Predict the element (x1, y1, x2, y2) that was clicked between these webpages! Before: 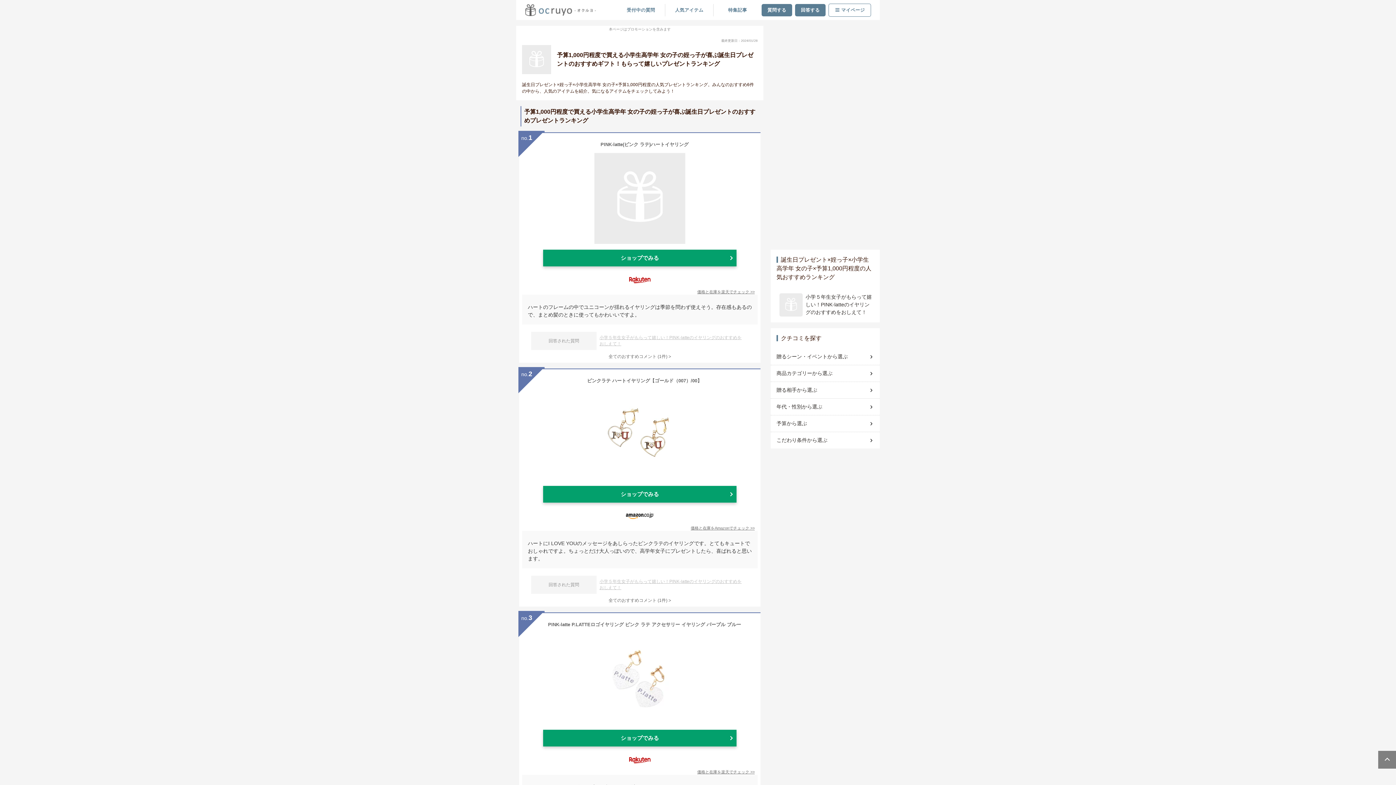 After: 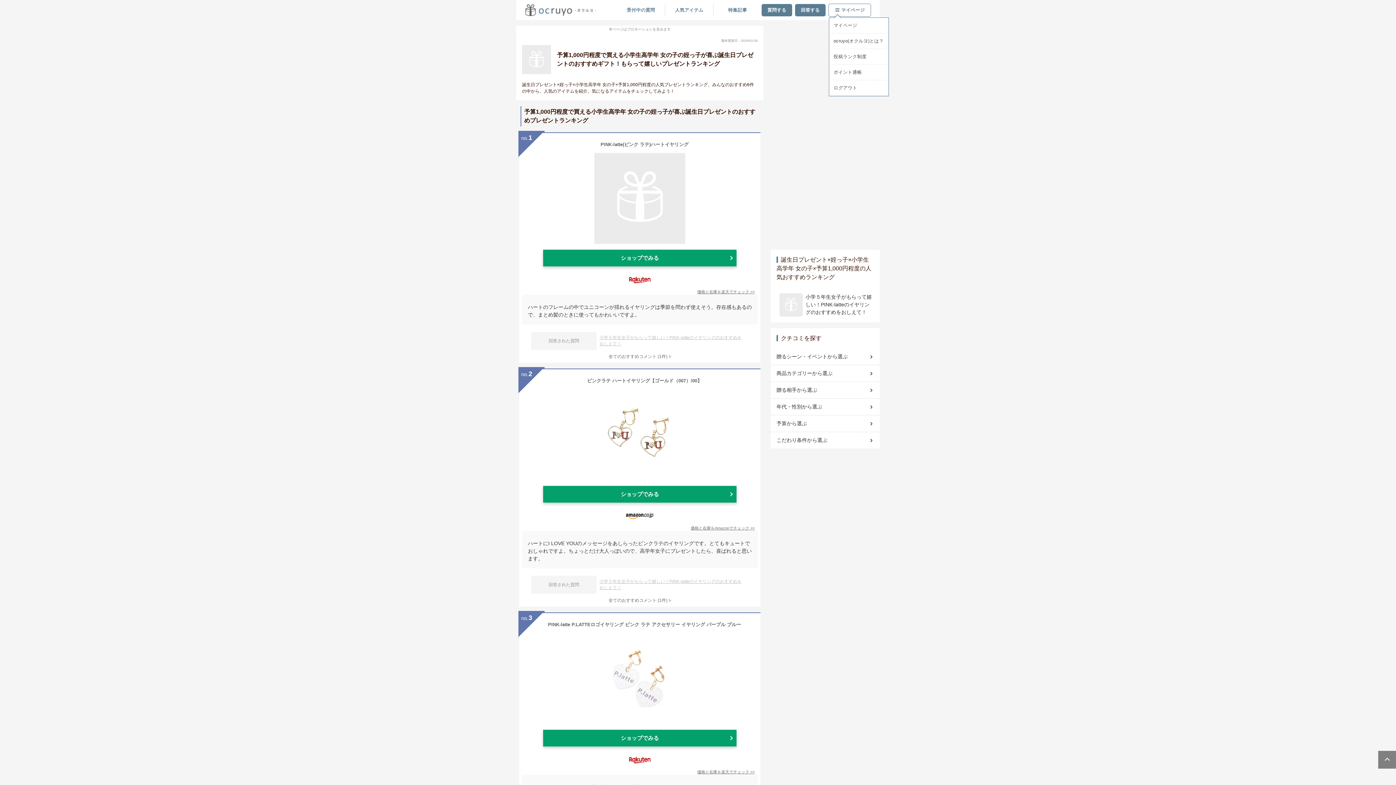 Action: label: マイページ bbox: (829, 3, 870, 16)